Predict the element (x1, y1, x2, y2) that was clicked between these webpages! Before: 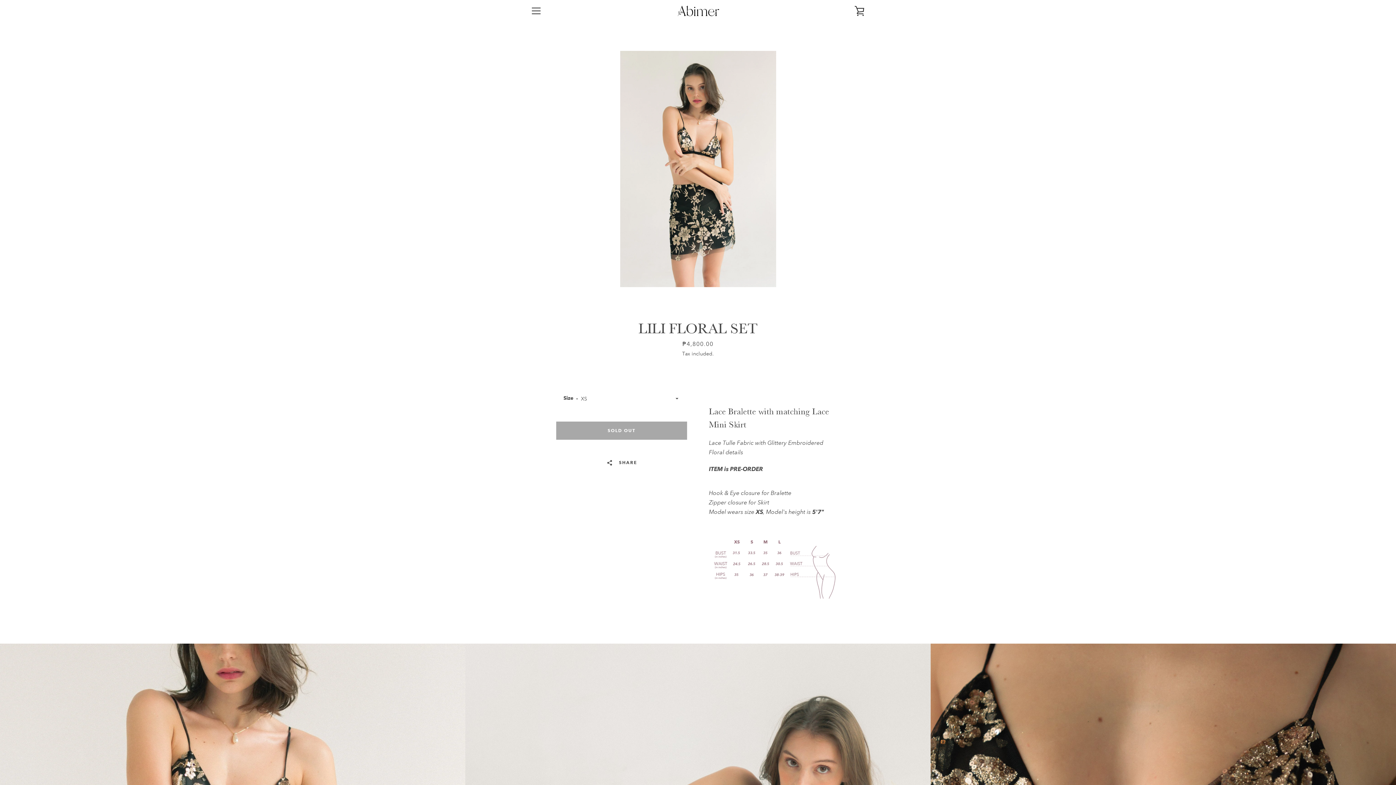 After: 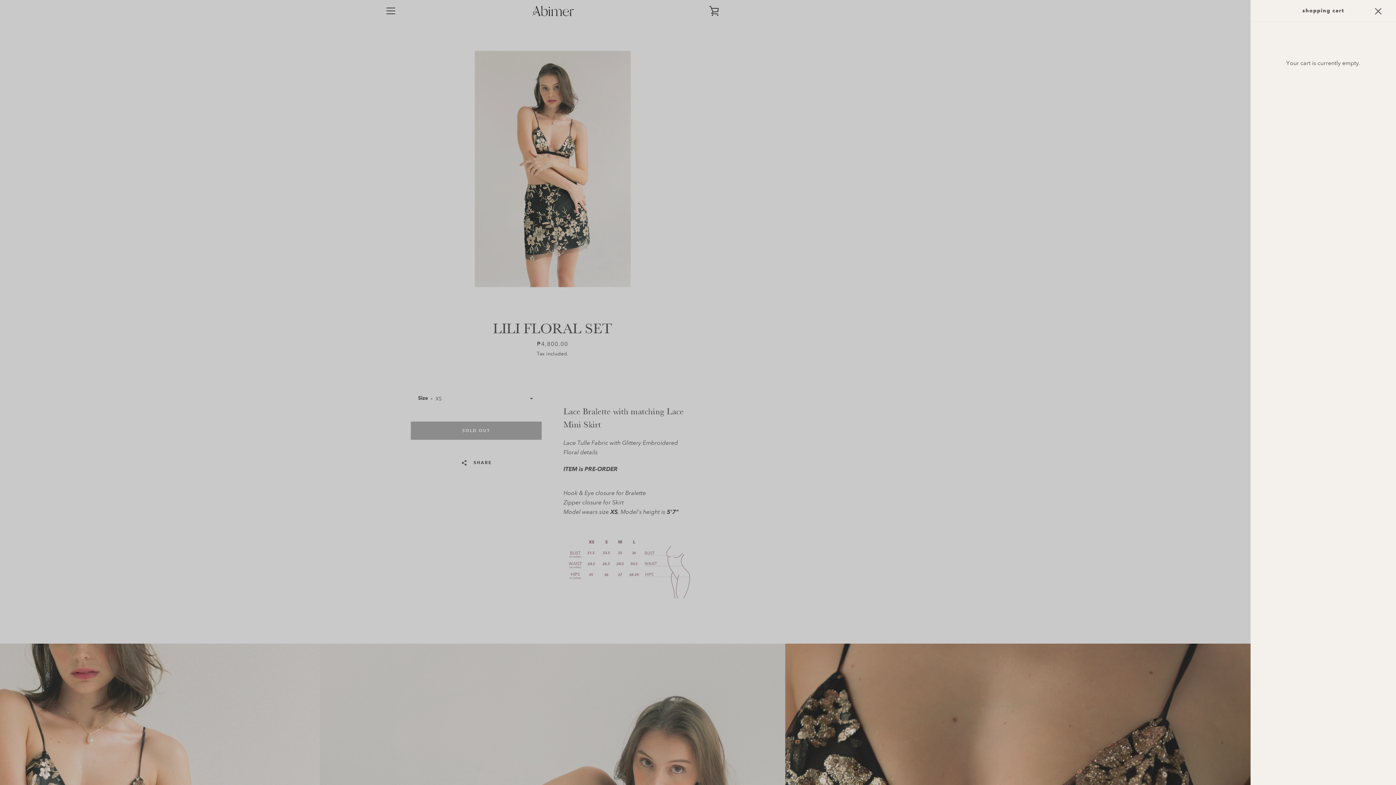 Action: bbox: (850, 1, 869, 20) label: VIEW CART